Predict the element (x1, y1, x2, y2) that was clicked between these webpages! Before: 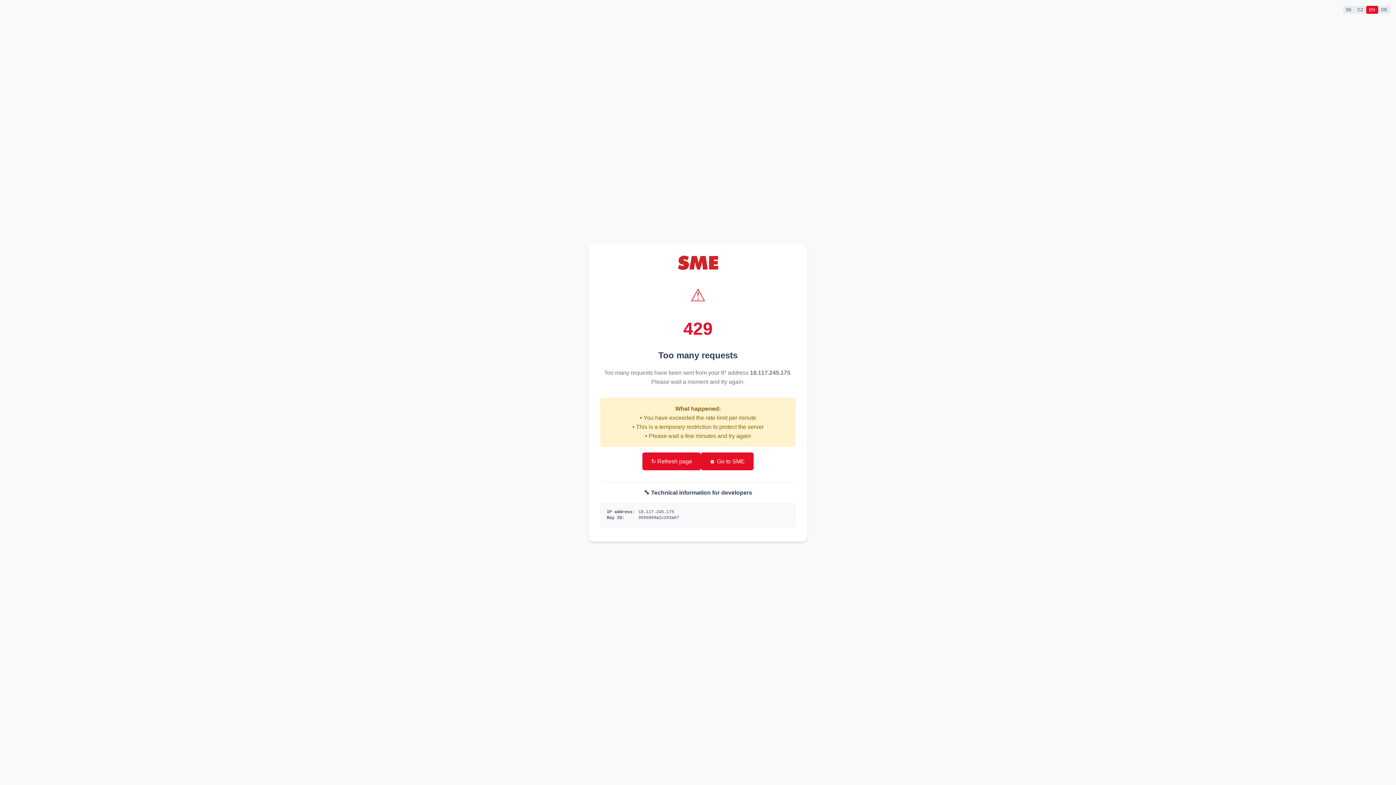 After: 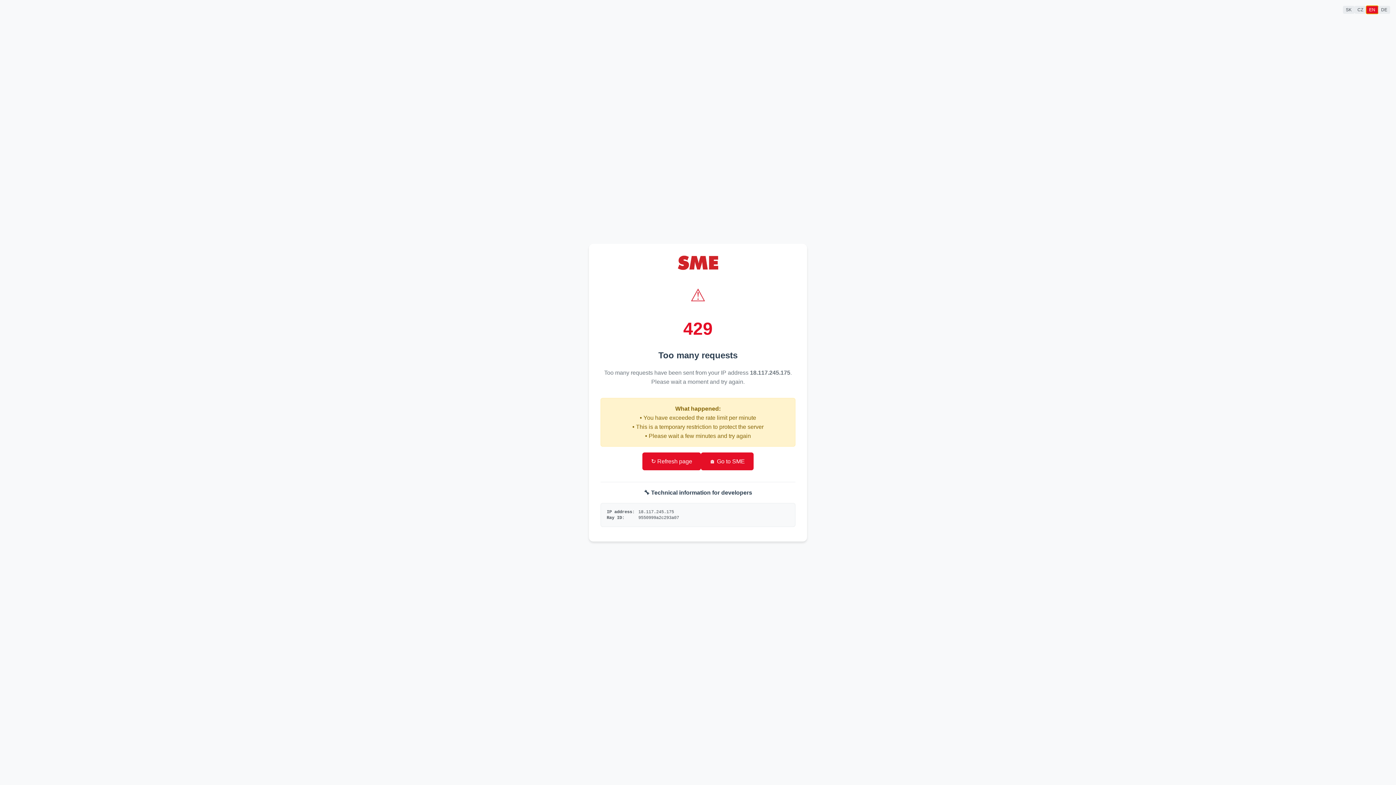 Action: label: EN bbox: (1366, 5, 1378, 13)